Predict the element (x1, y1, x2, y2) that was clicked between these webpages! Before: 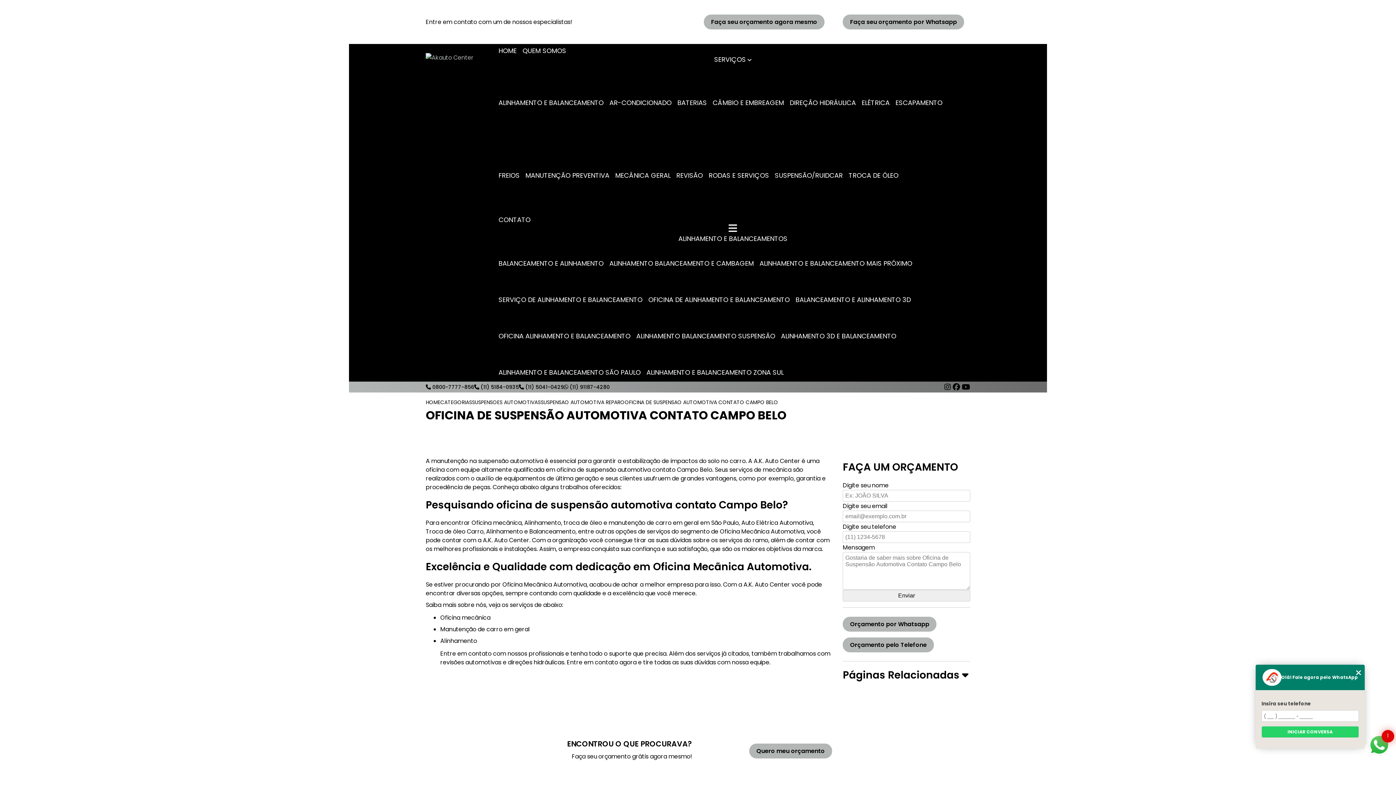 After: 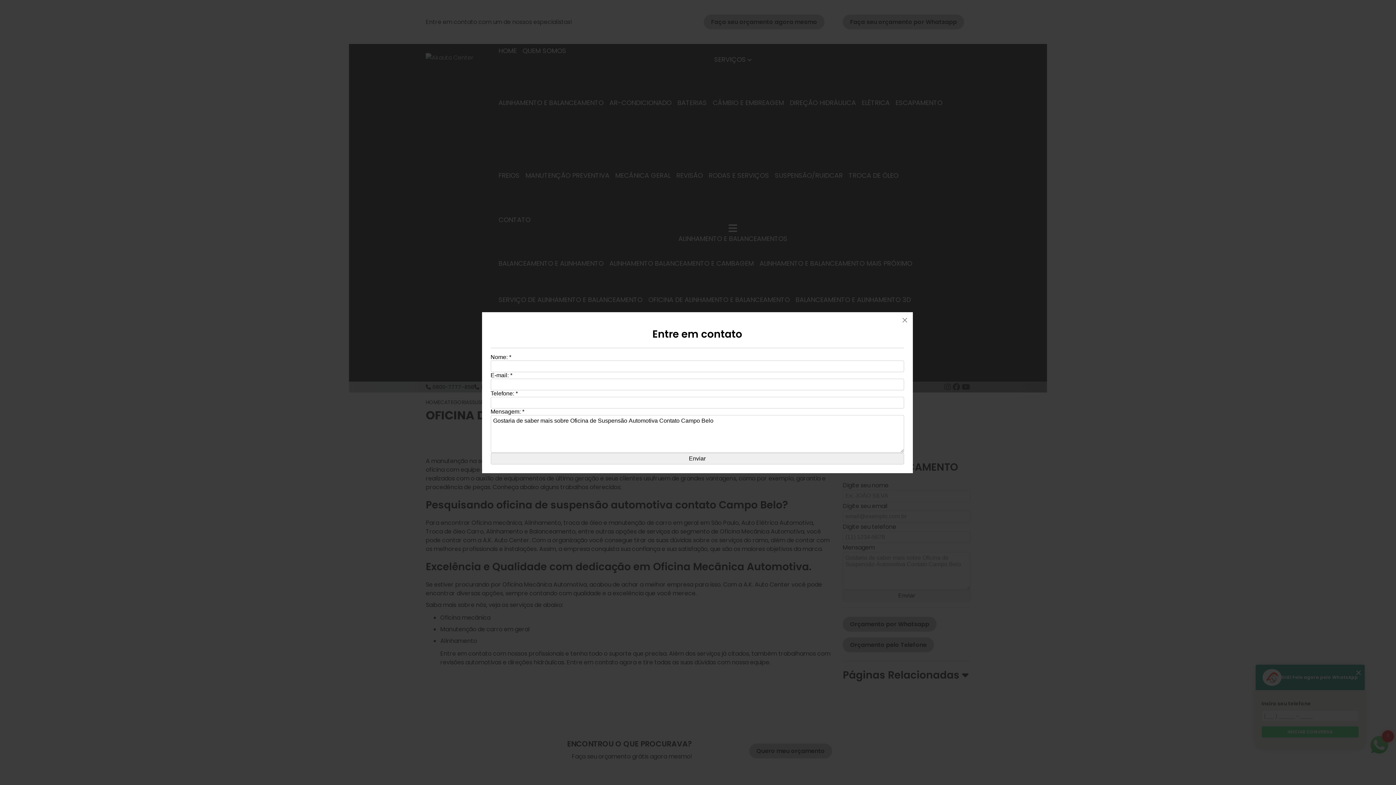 Action: bbox: (749, 744, 832, 758) label: Quero meu orçamento